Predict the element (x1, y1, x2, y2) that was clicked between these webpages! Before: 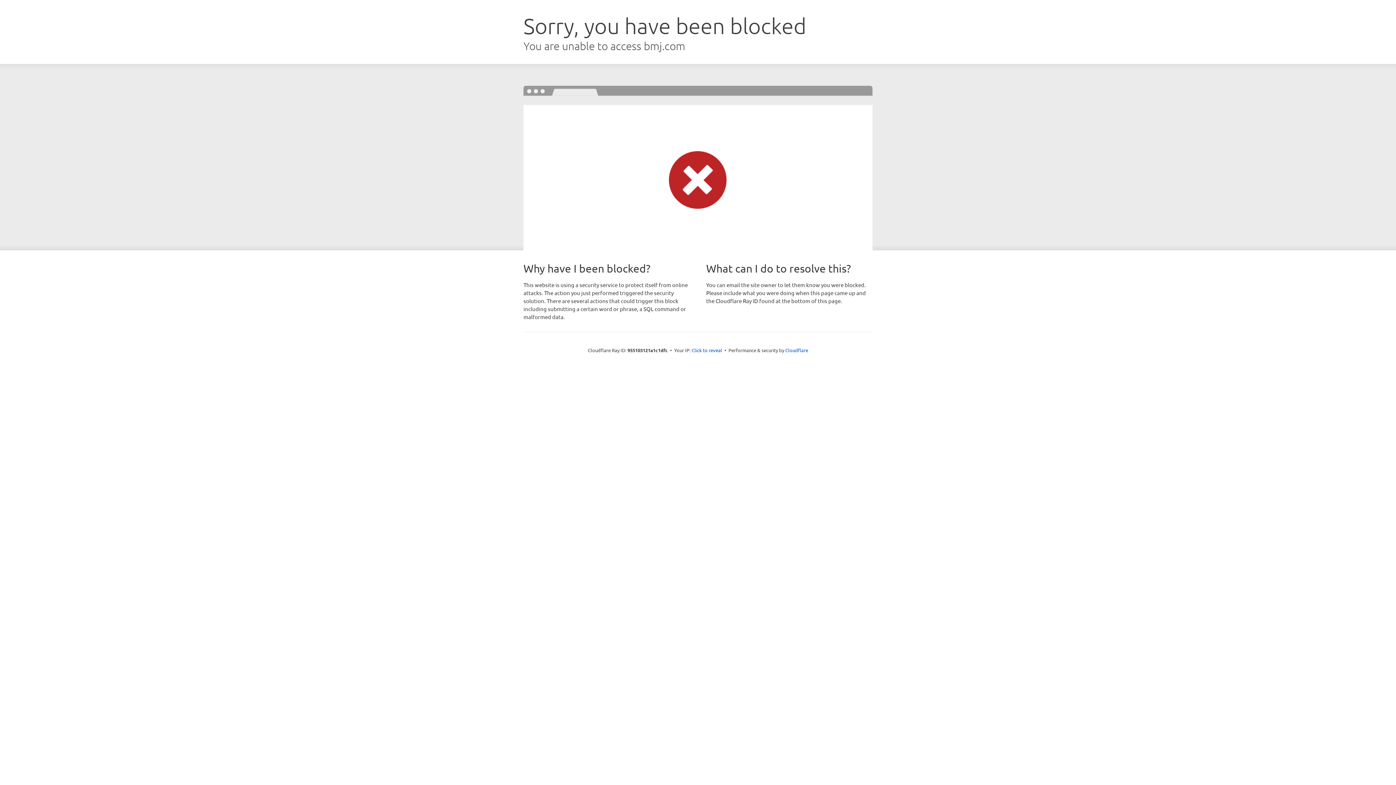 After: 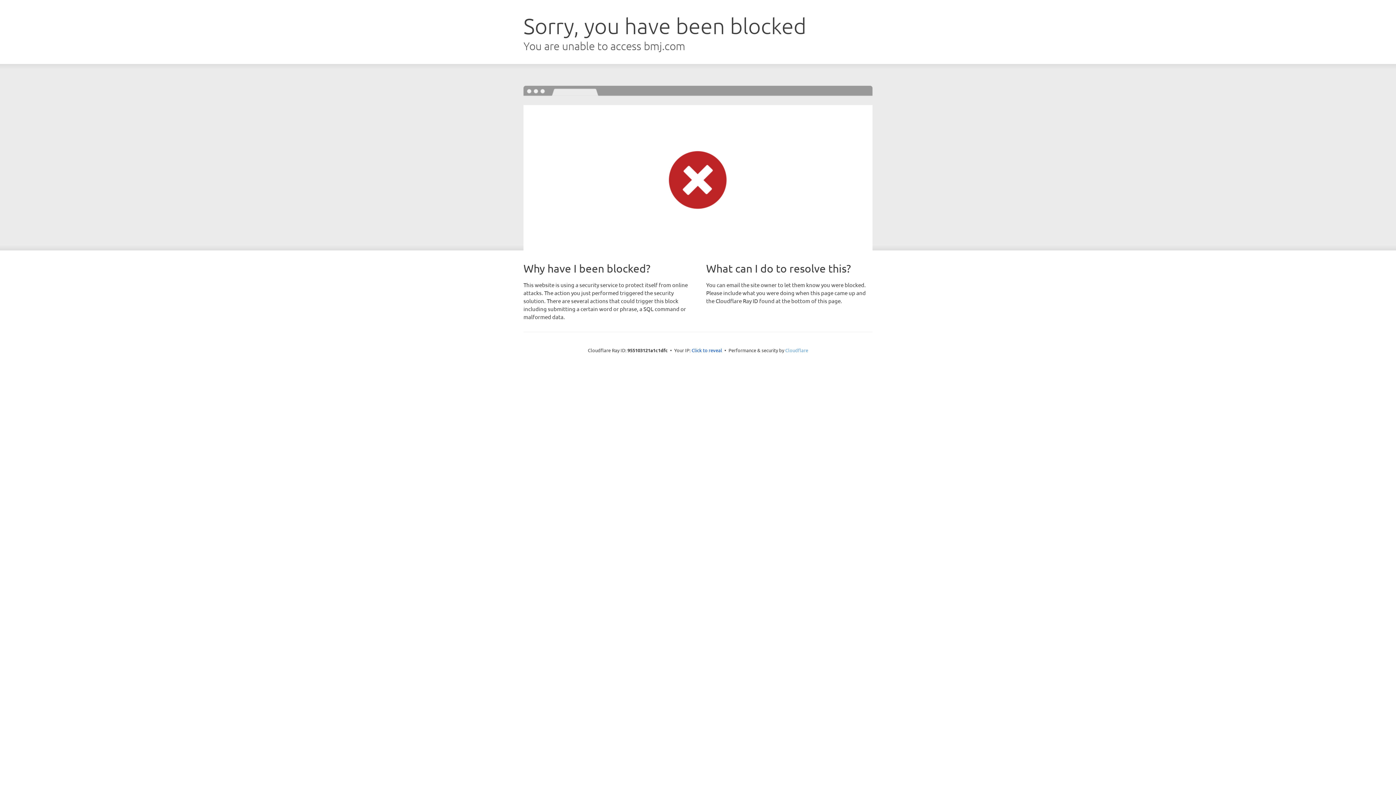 Action: label: Cloudflare bbox: (785, 347, 808, 353)